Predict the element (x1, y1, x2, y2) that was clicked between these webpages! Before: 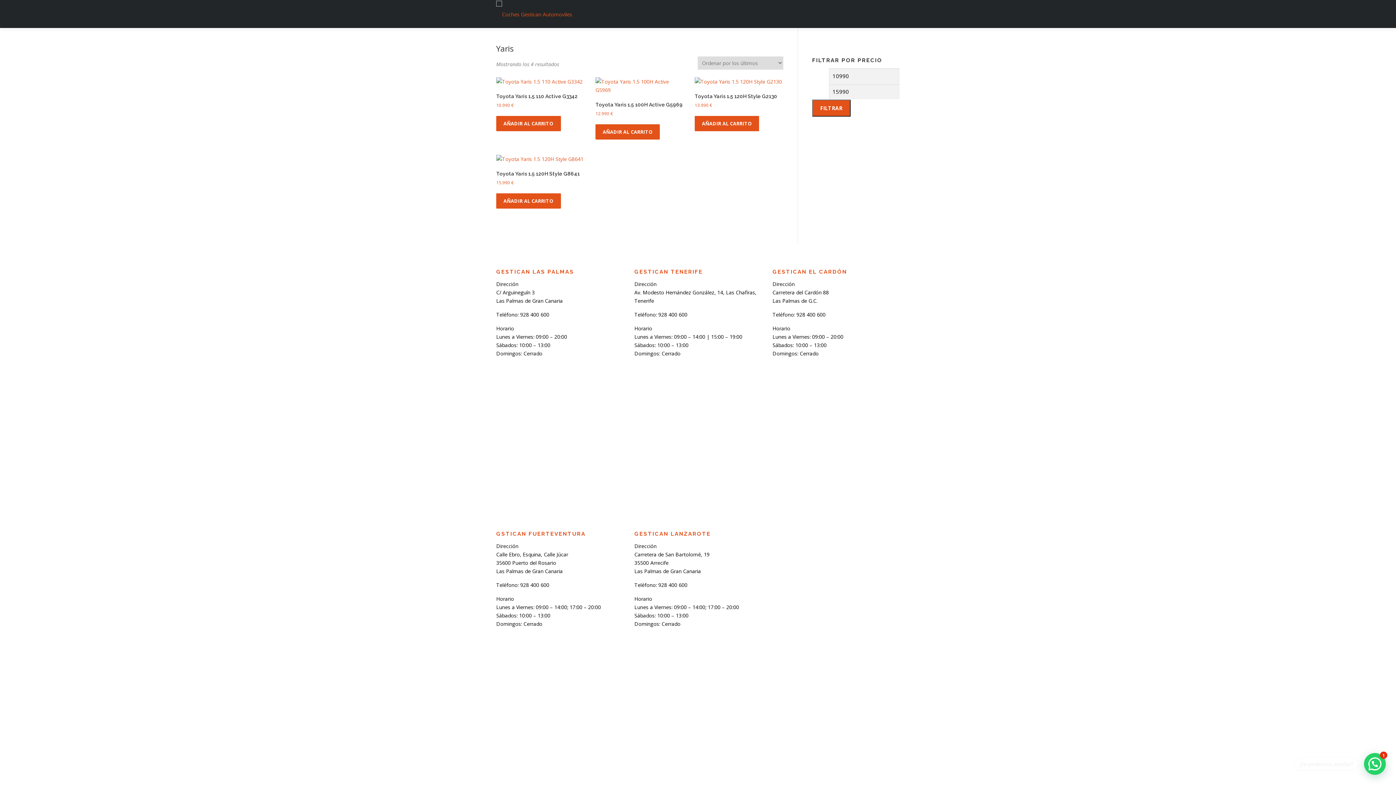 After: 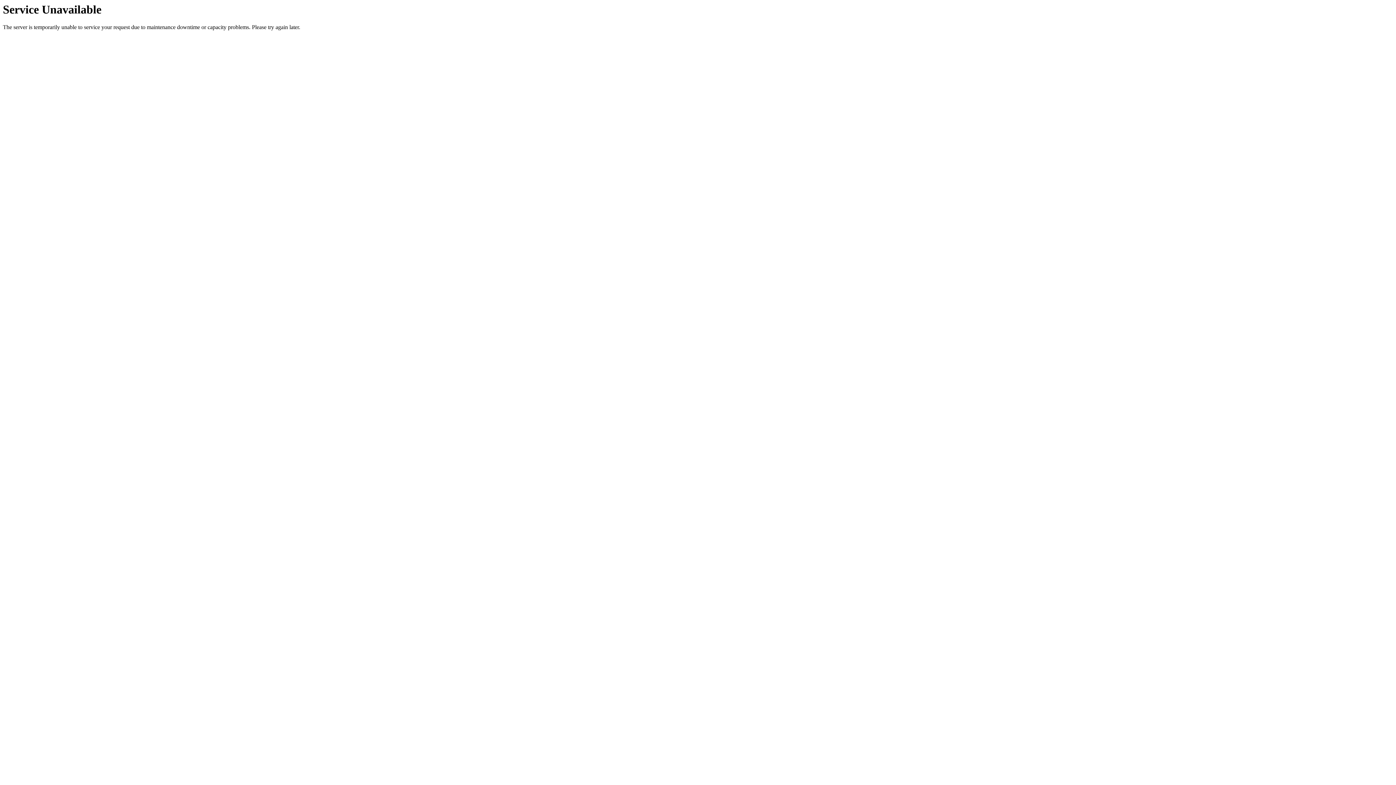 Action: label: Añadir al carrito: “Toyota Yaris 1.5 120H Style G2130” bbox: (694, 115, 759, 131)